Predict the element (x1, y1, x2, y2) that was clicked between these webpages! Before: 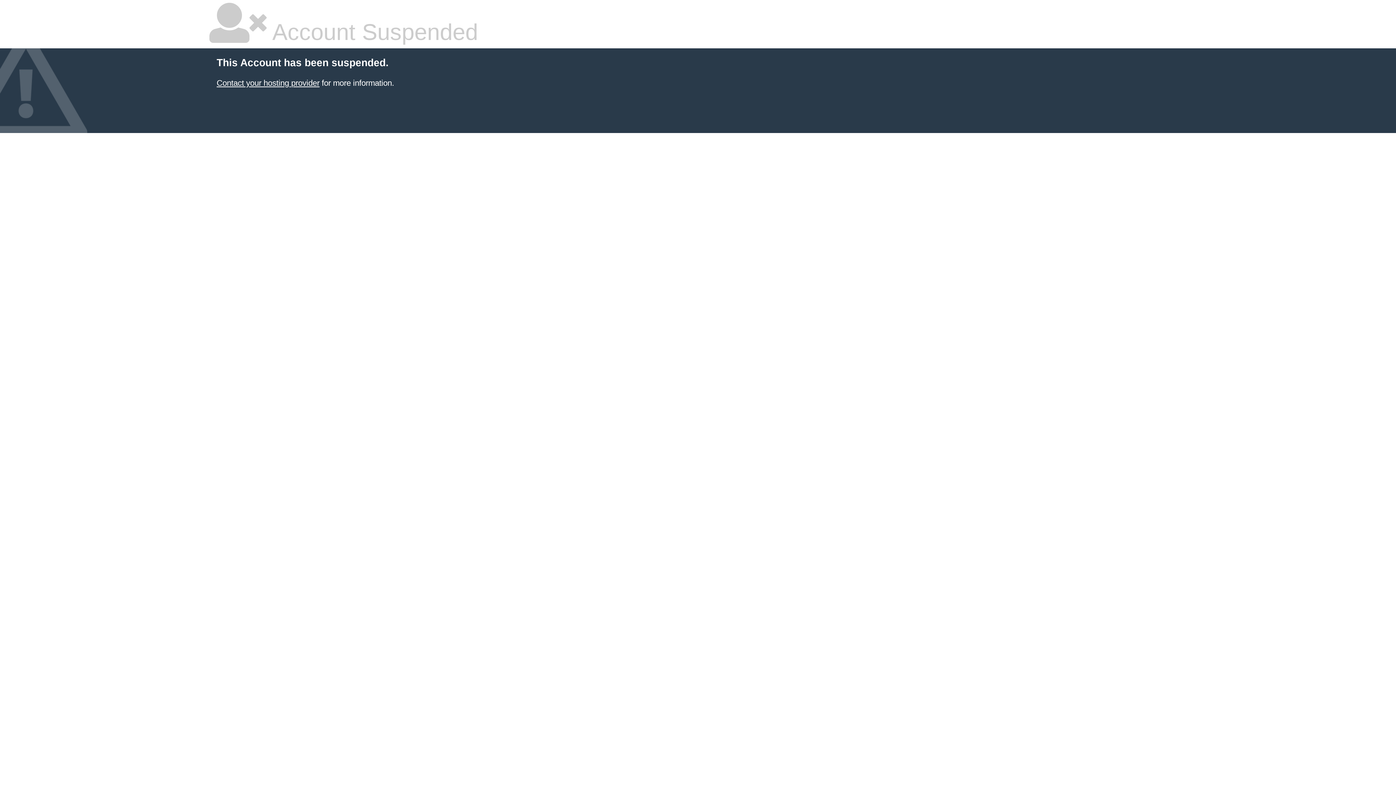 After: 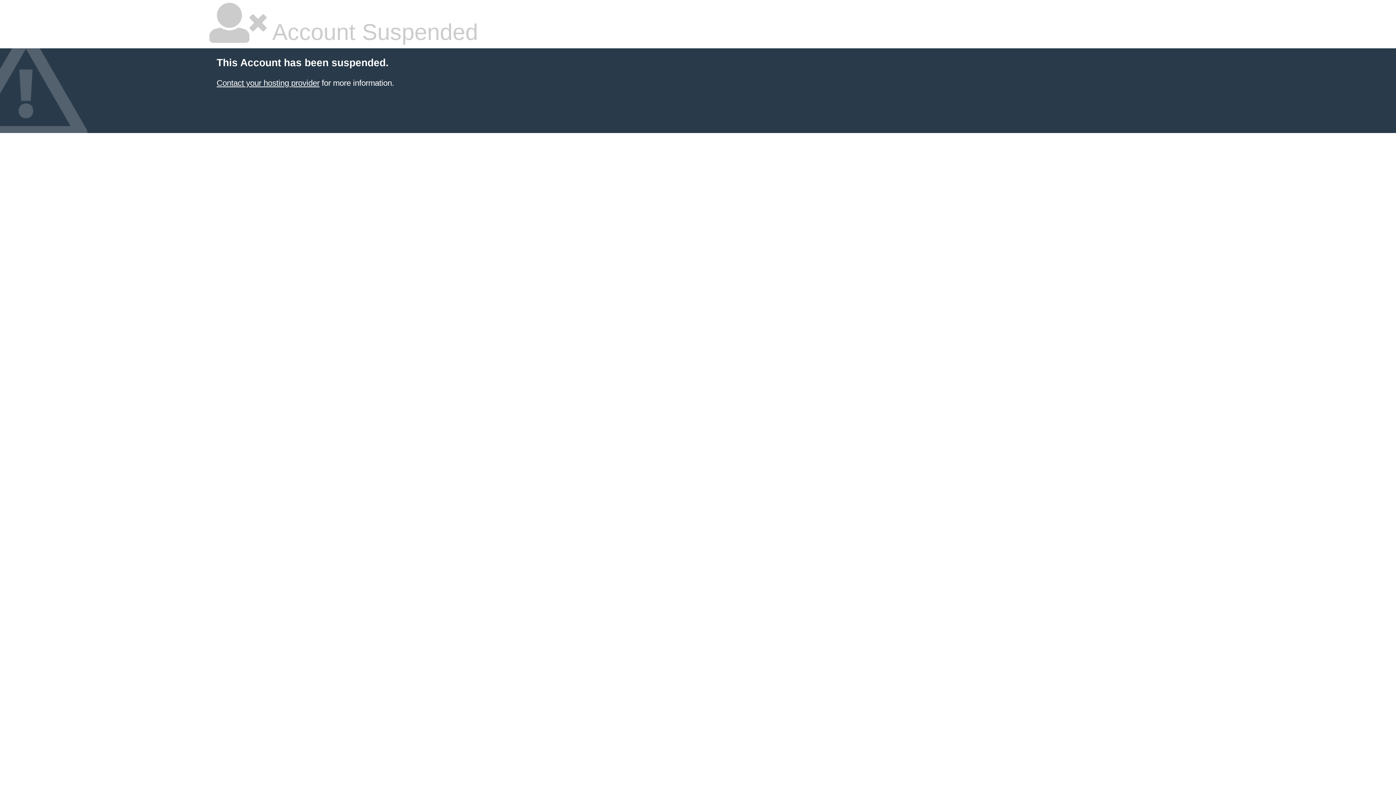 Action: bbox: (216, 78, 319, 87) label: Contact your hosting provider